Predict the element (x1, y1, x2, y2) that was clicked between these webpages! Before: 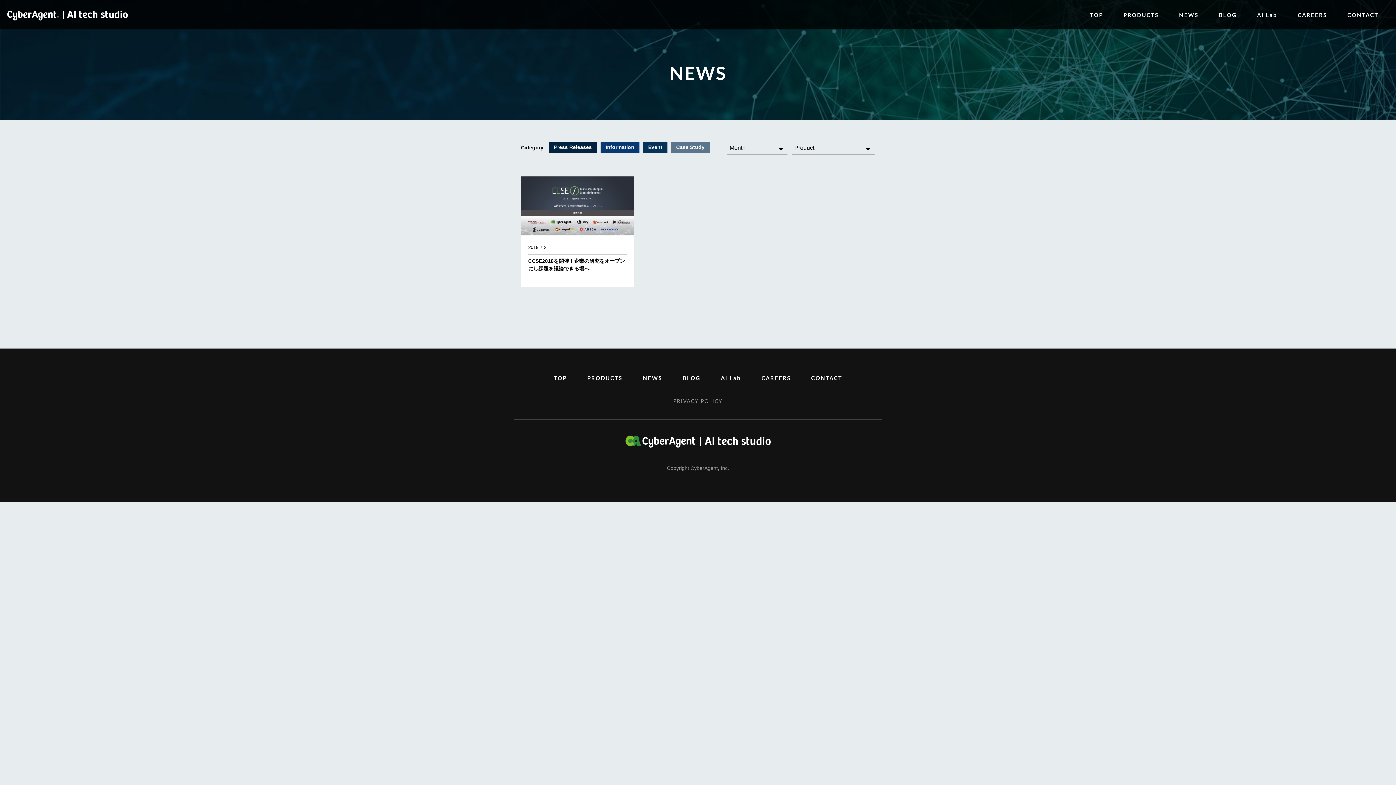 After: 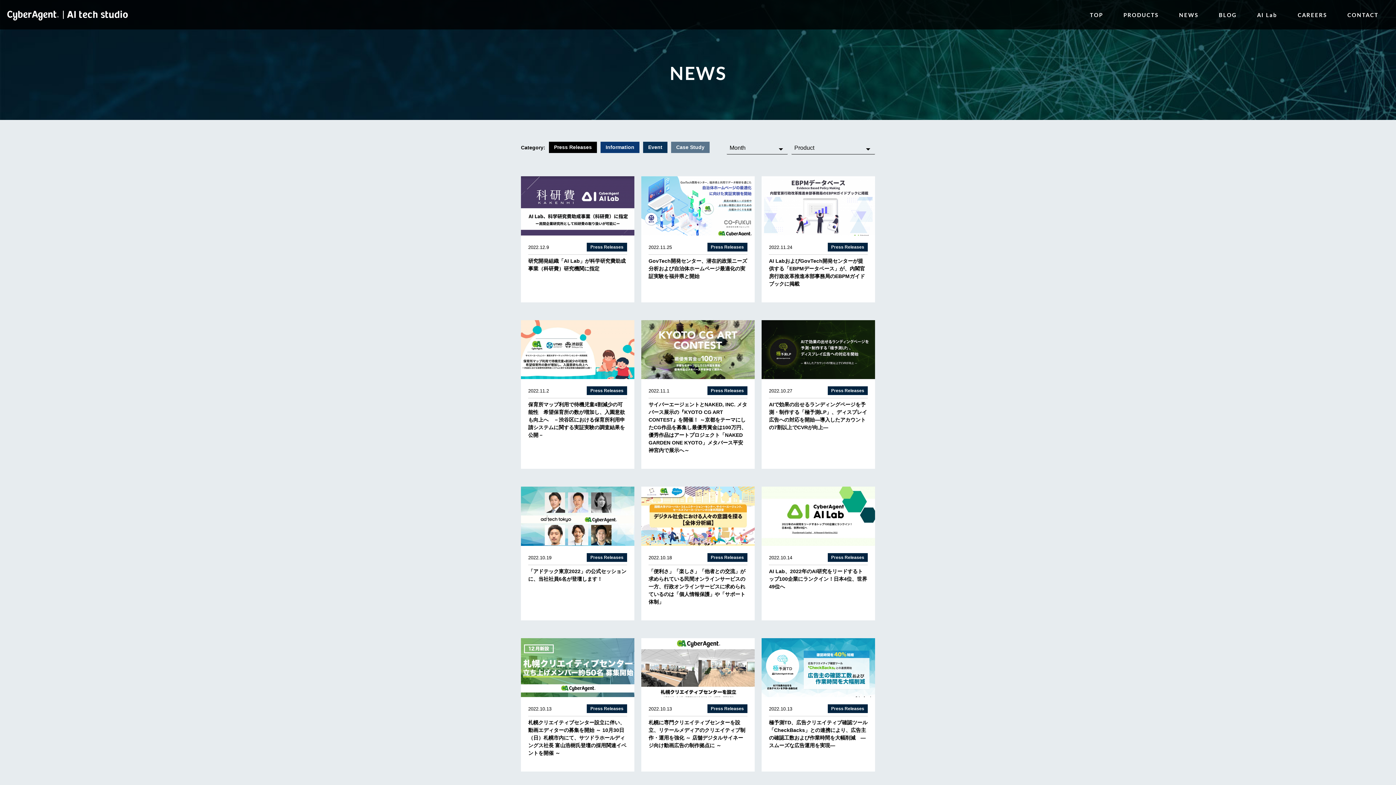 Action: bbox: (549, 141, 597, 153) label: Press Releases